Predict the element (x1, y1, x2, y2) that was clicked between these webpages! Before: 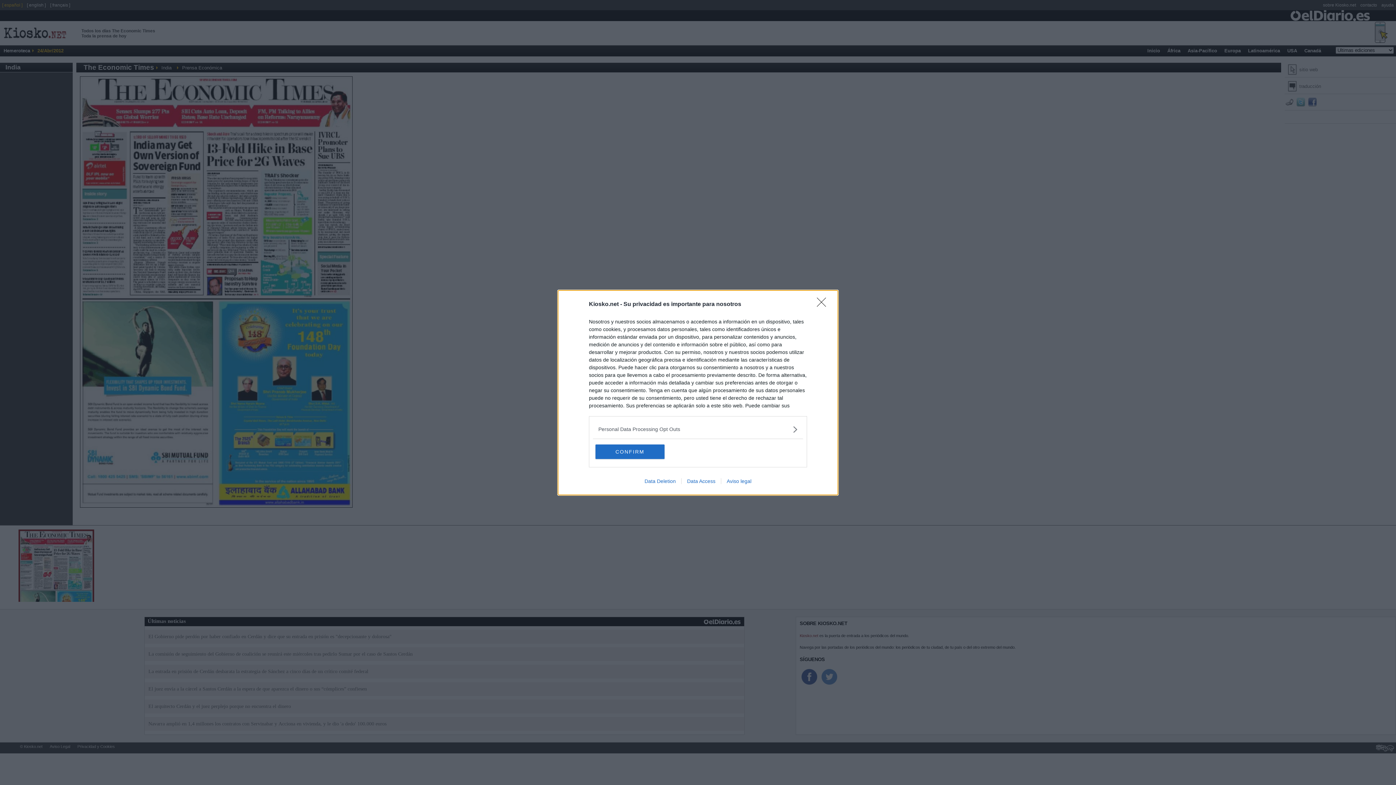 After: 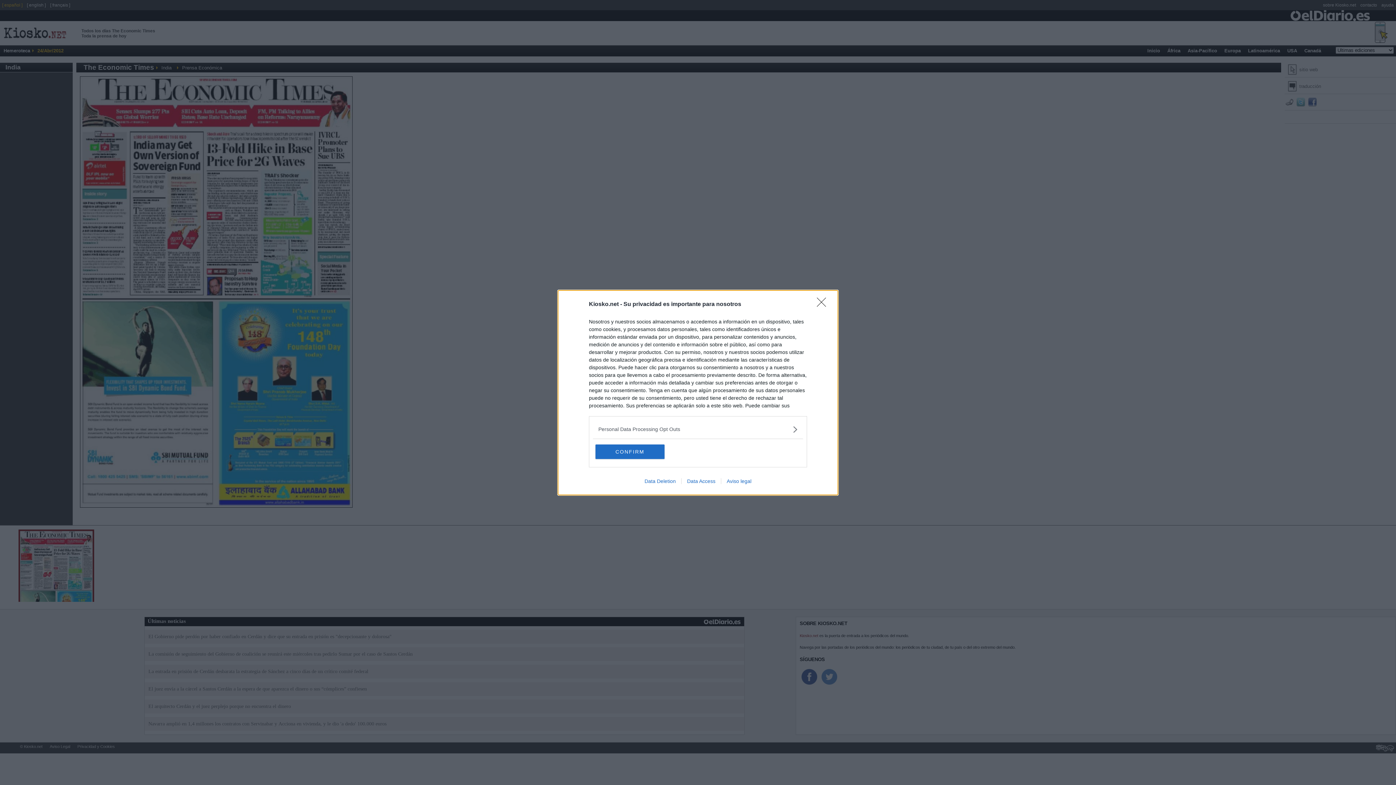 Action: label: Data Access bbox: (681, 478, 721, 484)